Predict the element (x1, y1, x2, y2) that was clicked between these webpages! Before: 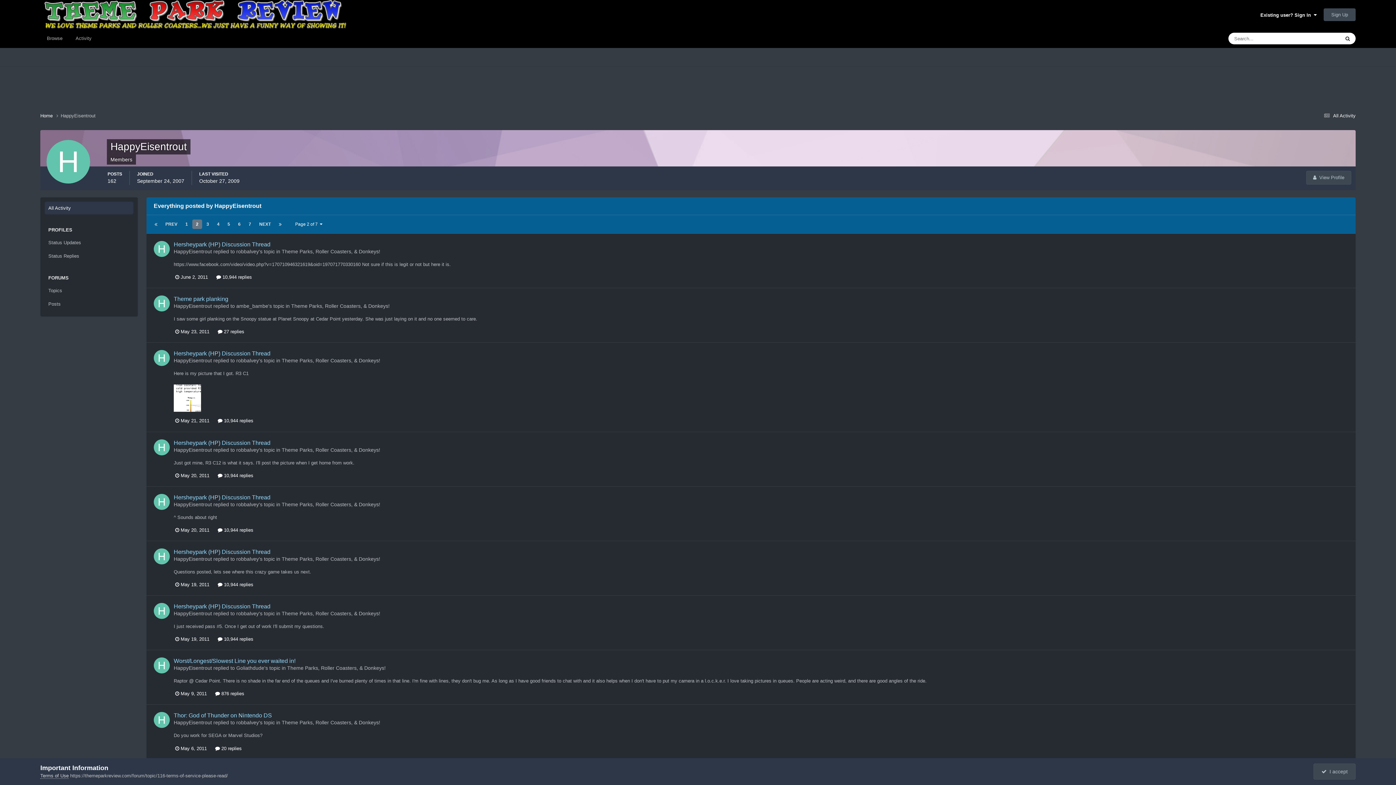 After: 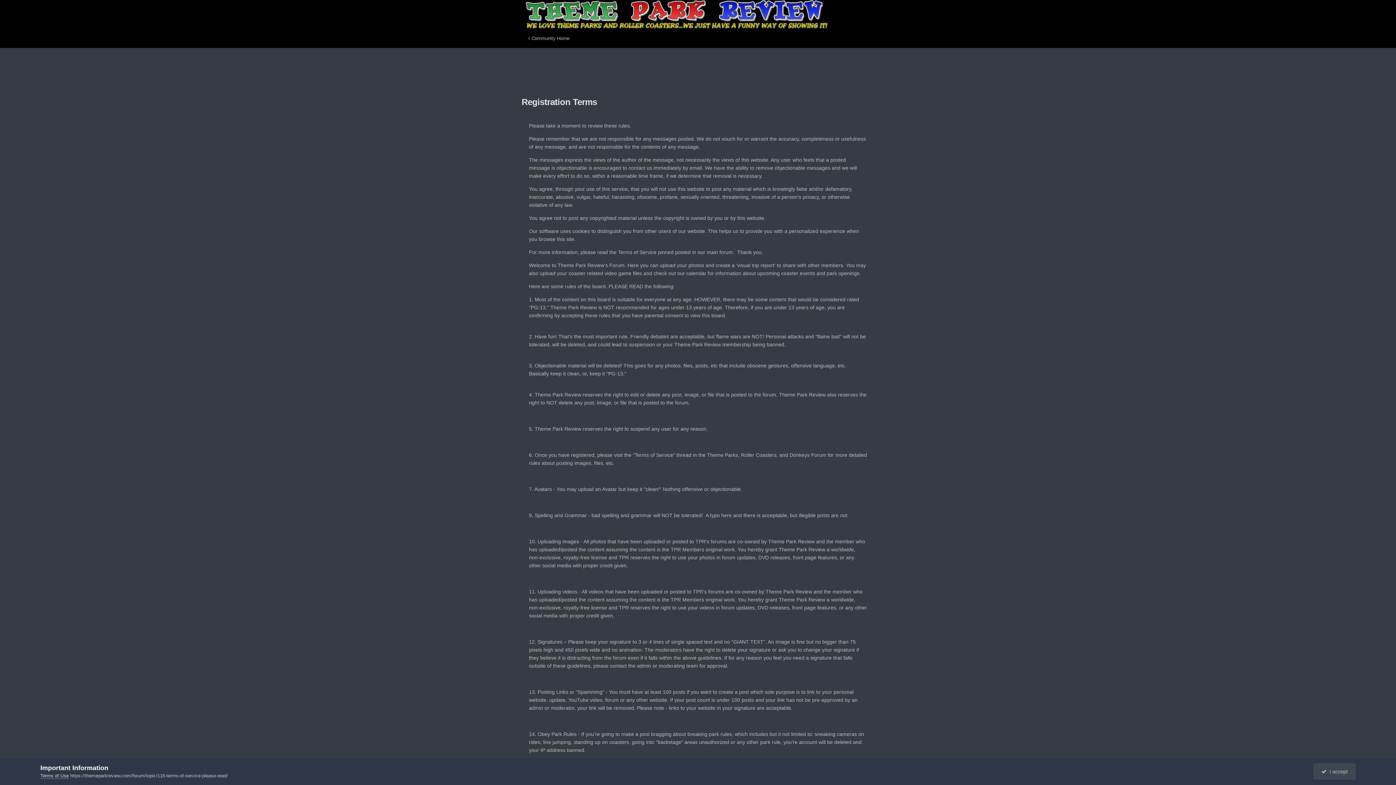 Action: bbox: (40, 773, 68, 779) label: Terms of Use